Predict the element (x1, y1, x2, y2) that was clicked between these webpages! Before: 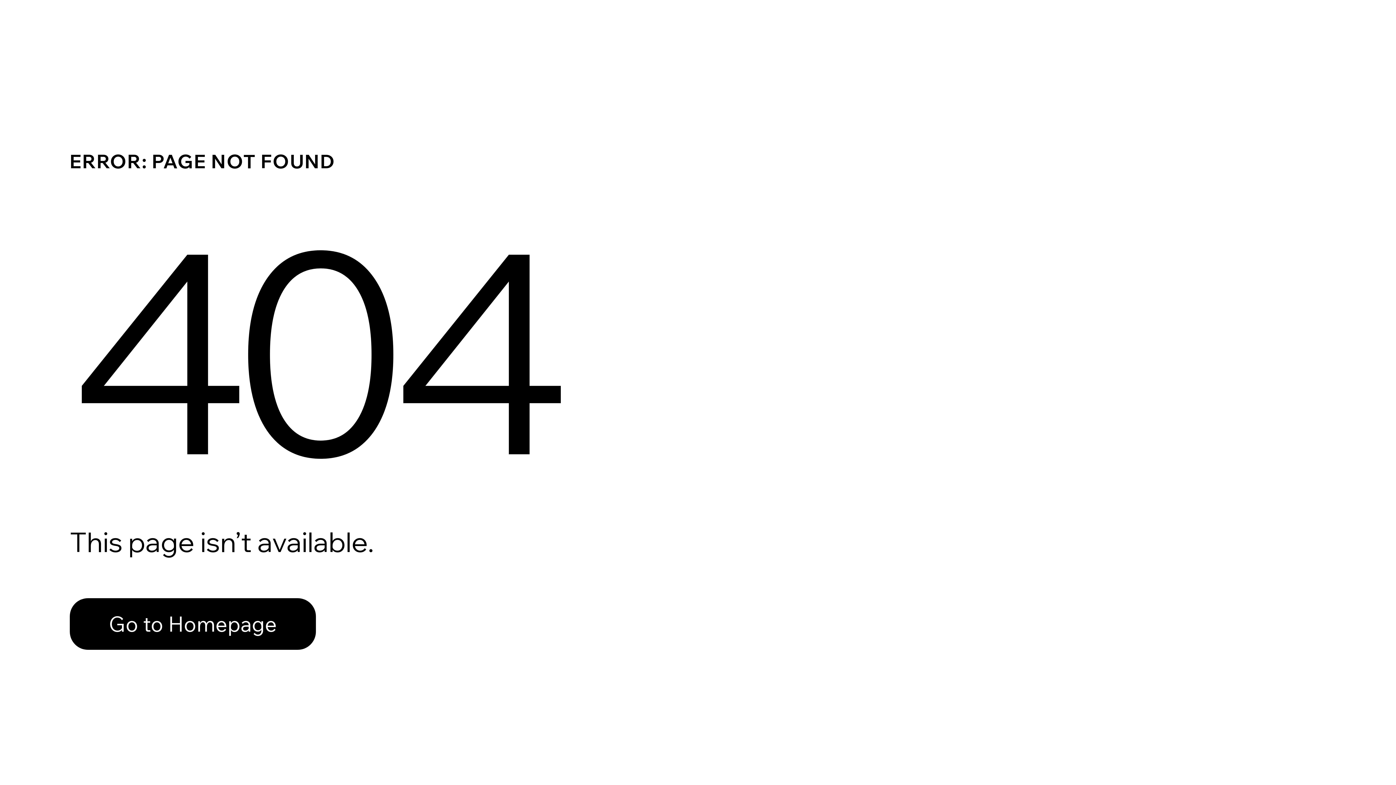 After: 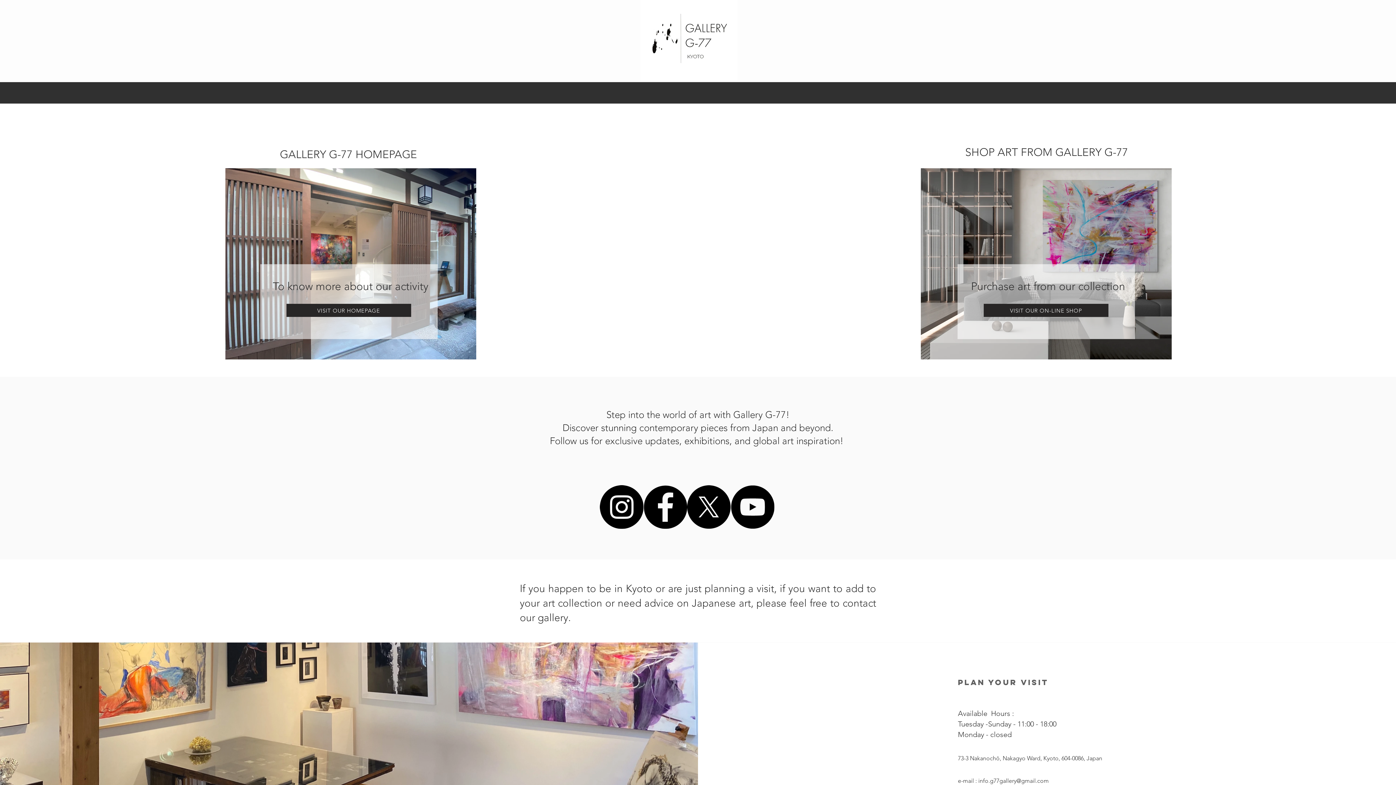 Action: bbox: (69, 598, 316, 650) label: Go to Homepage